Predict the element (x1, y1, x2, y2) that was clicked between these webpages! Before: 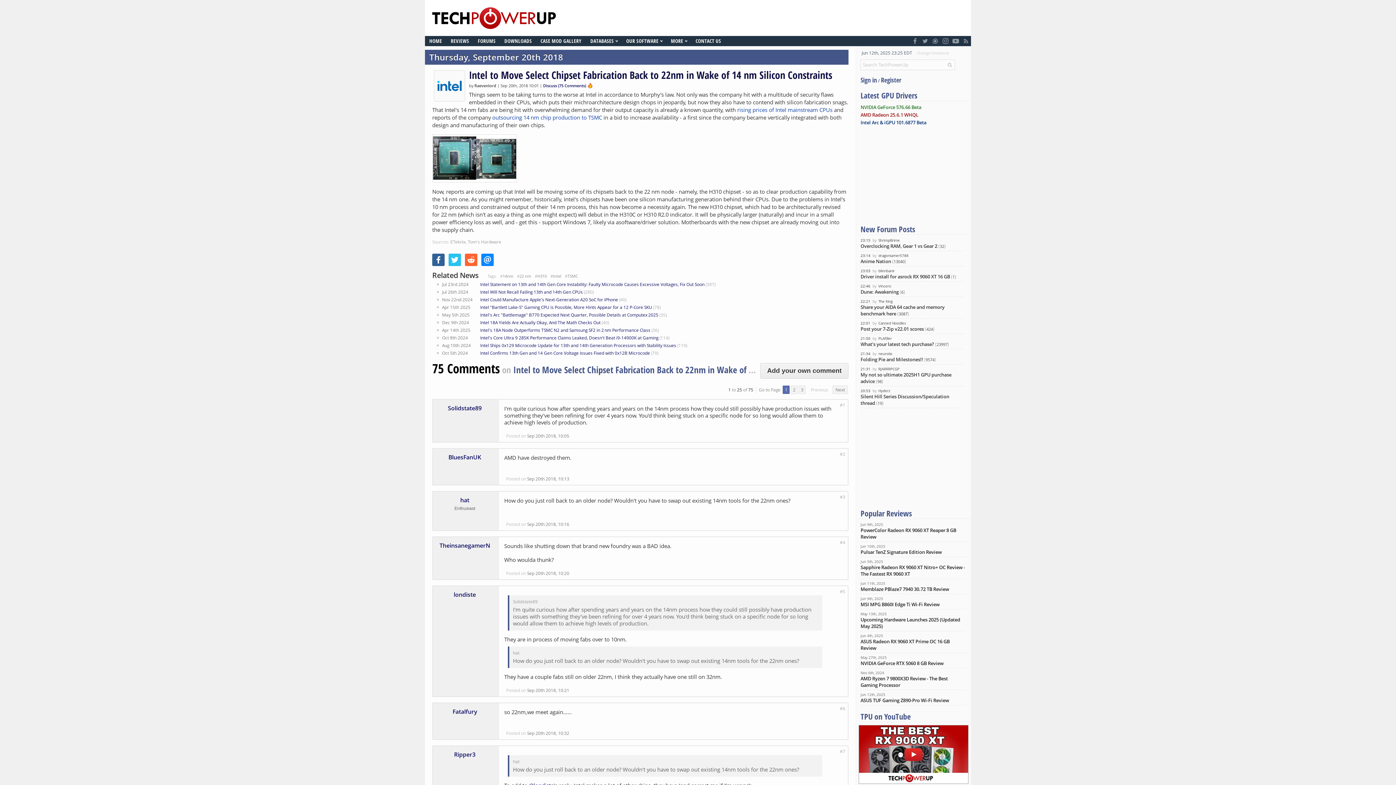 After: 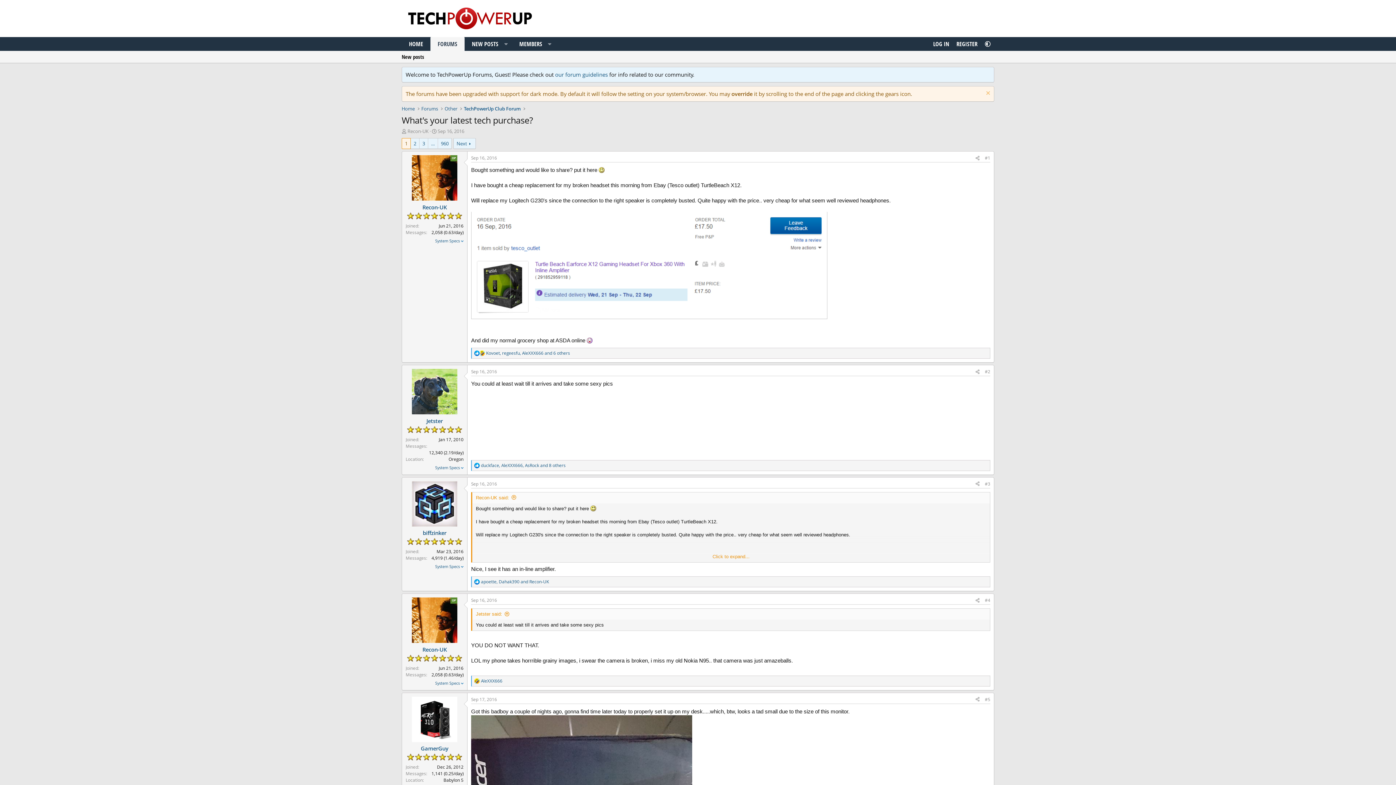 Action: bbox: (860, 341, 934, 347) label: What's your latest tech purchase?